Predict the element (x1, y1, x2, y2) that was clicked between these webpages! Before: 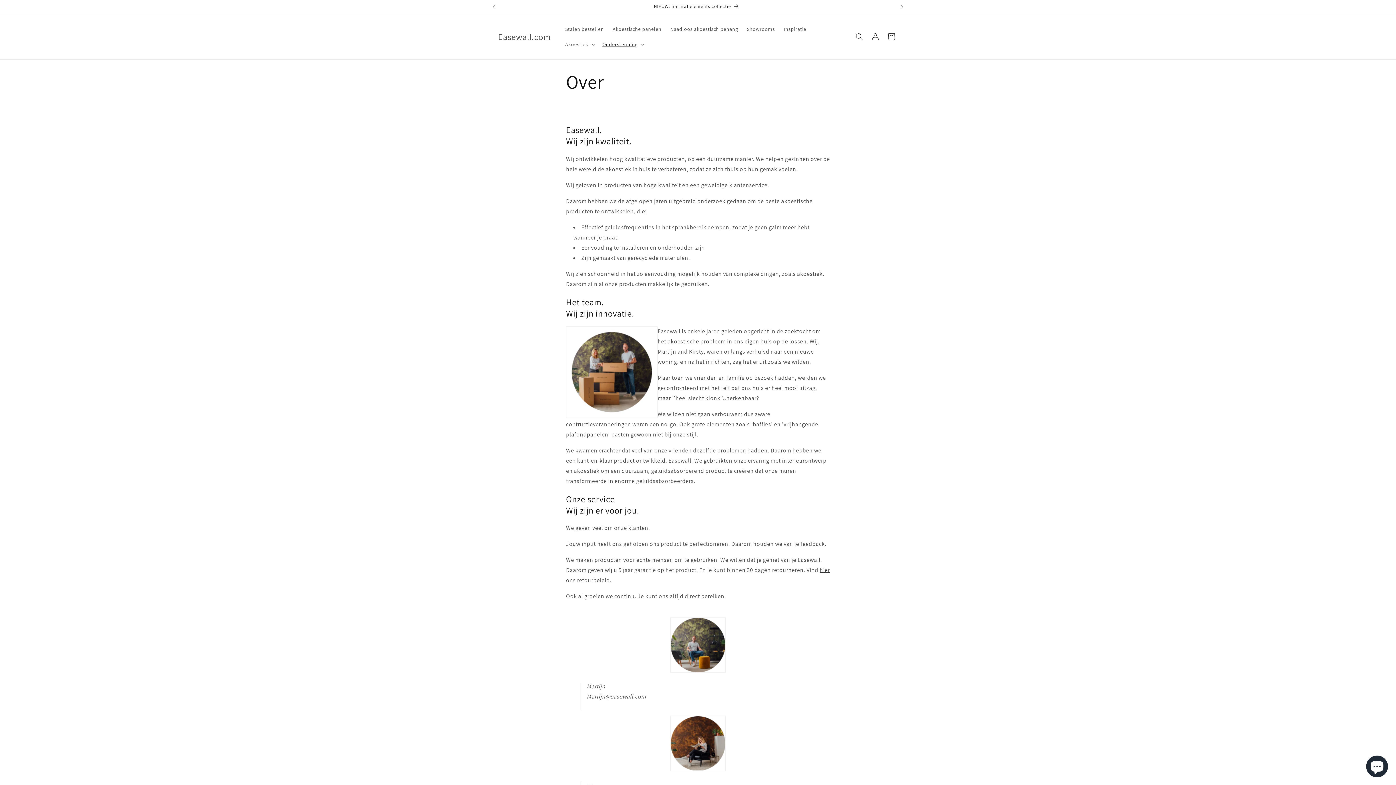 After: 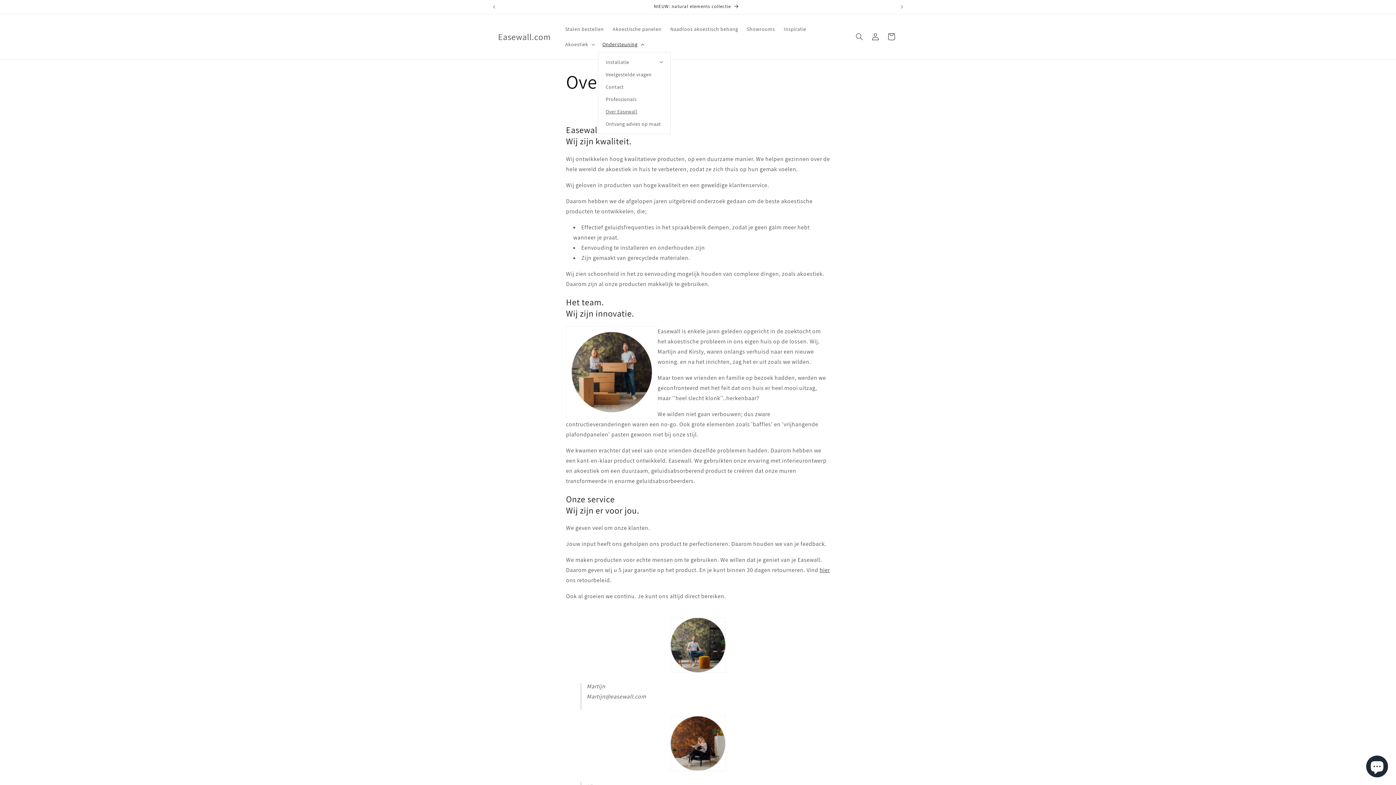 Action: bbox: (598, 36, 647, 52) label: Ondersteuning